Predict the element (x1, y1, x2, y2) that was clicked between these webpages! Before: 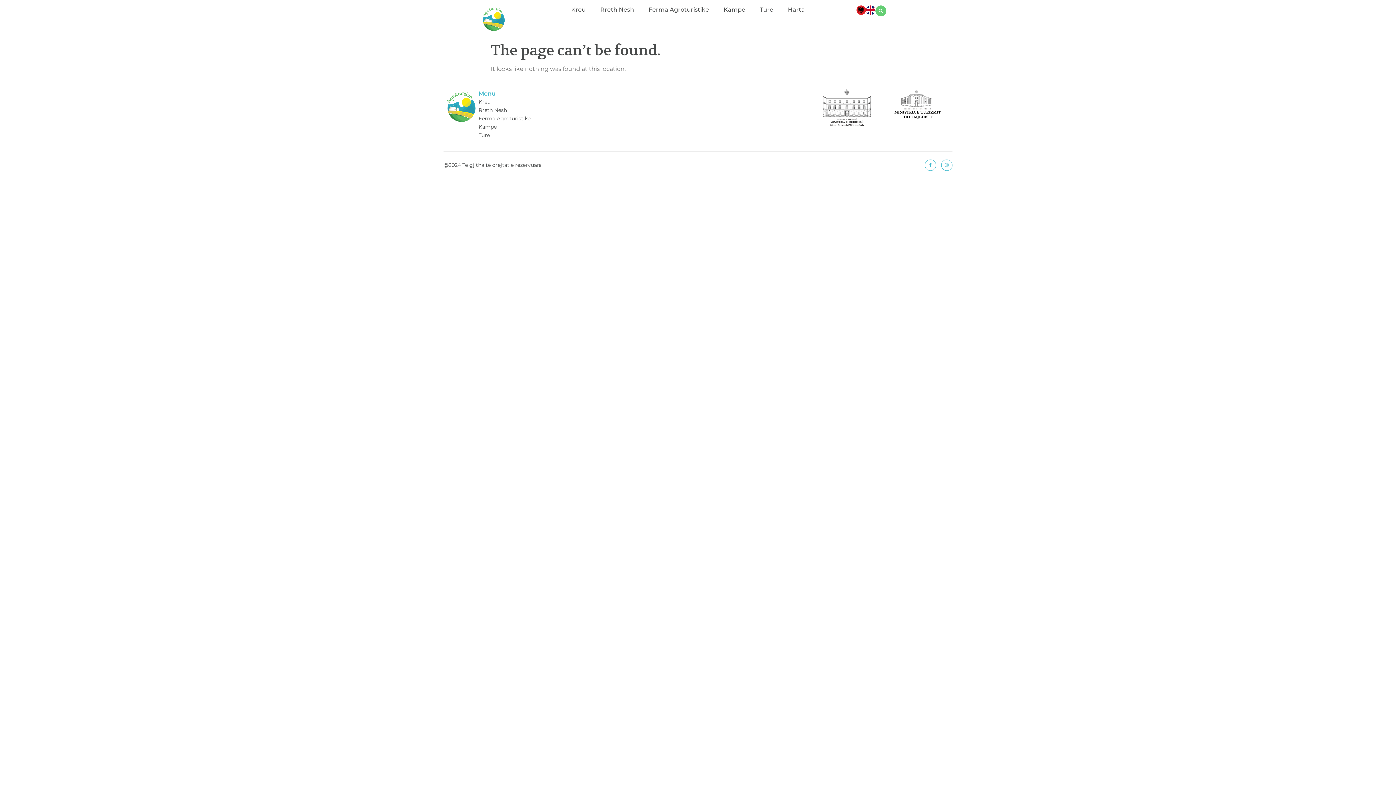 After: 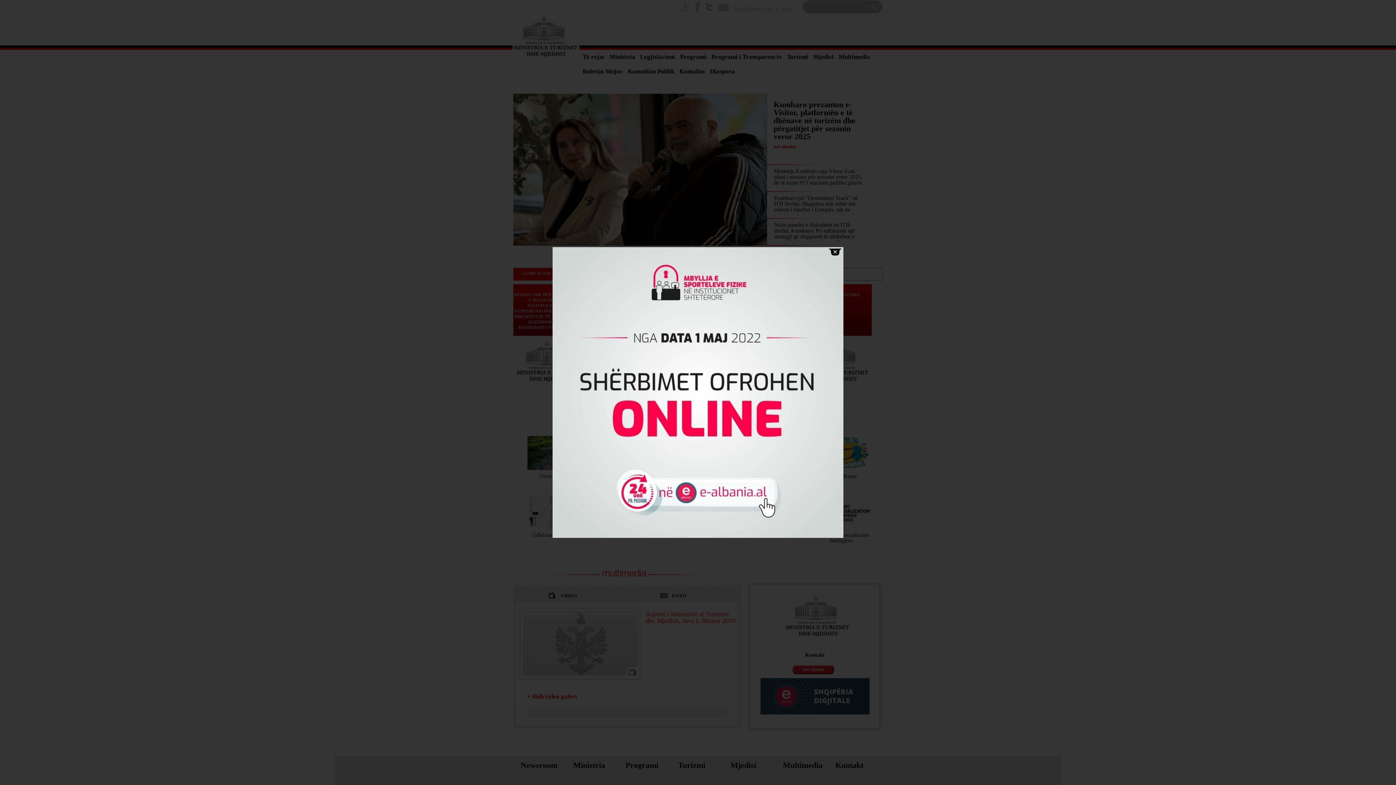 Action: bbox: (882, 89, 952, 119)